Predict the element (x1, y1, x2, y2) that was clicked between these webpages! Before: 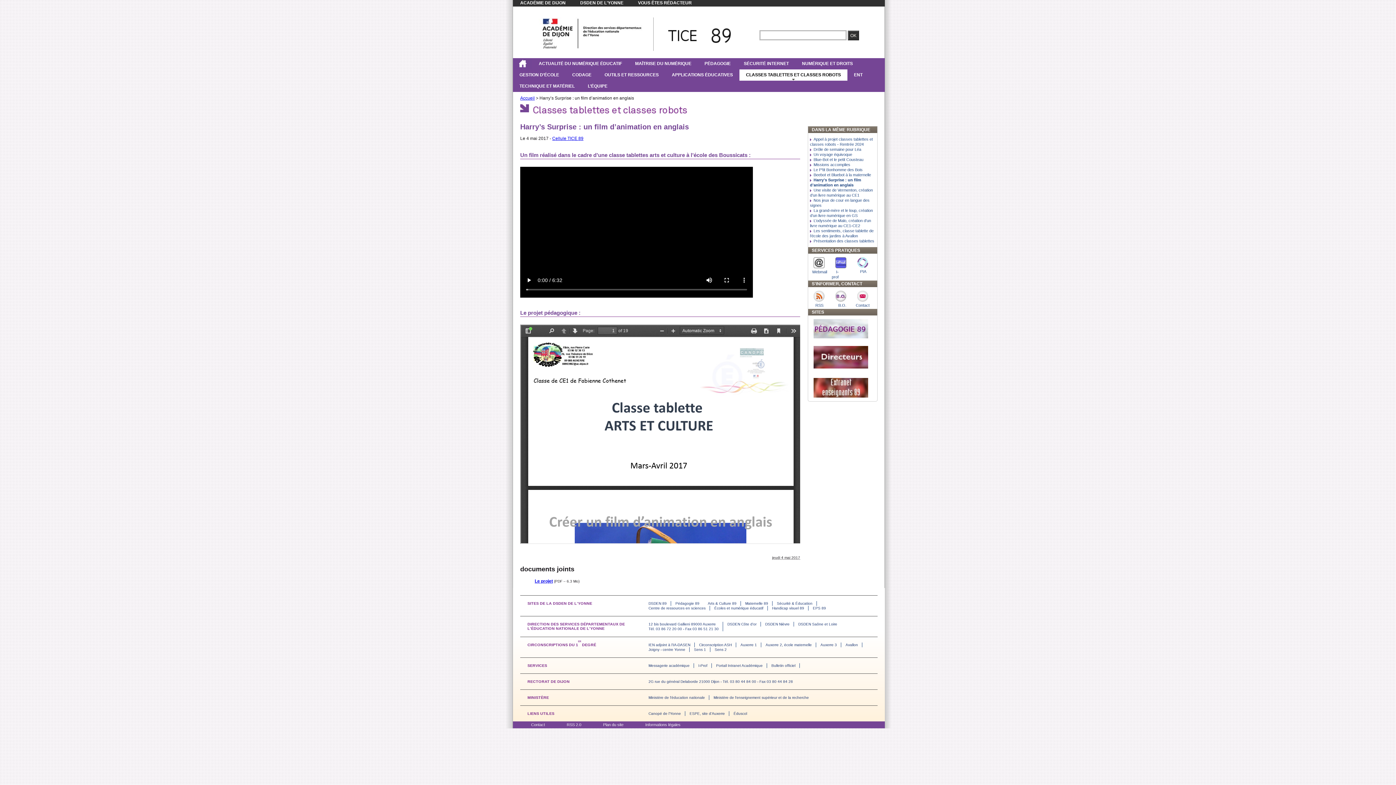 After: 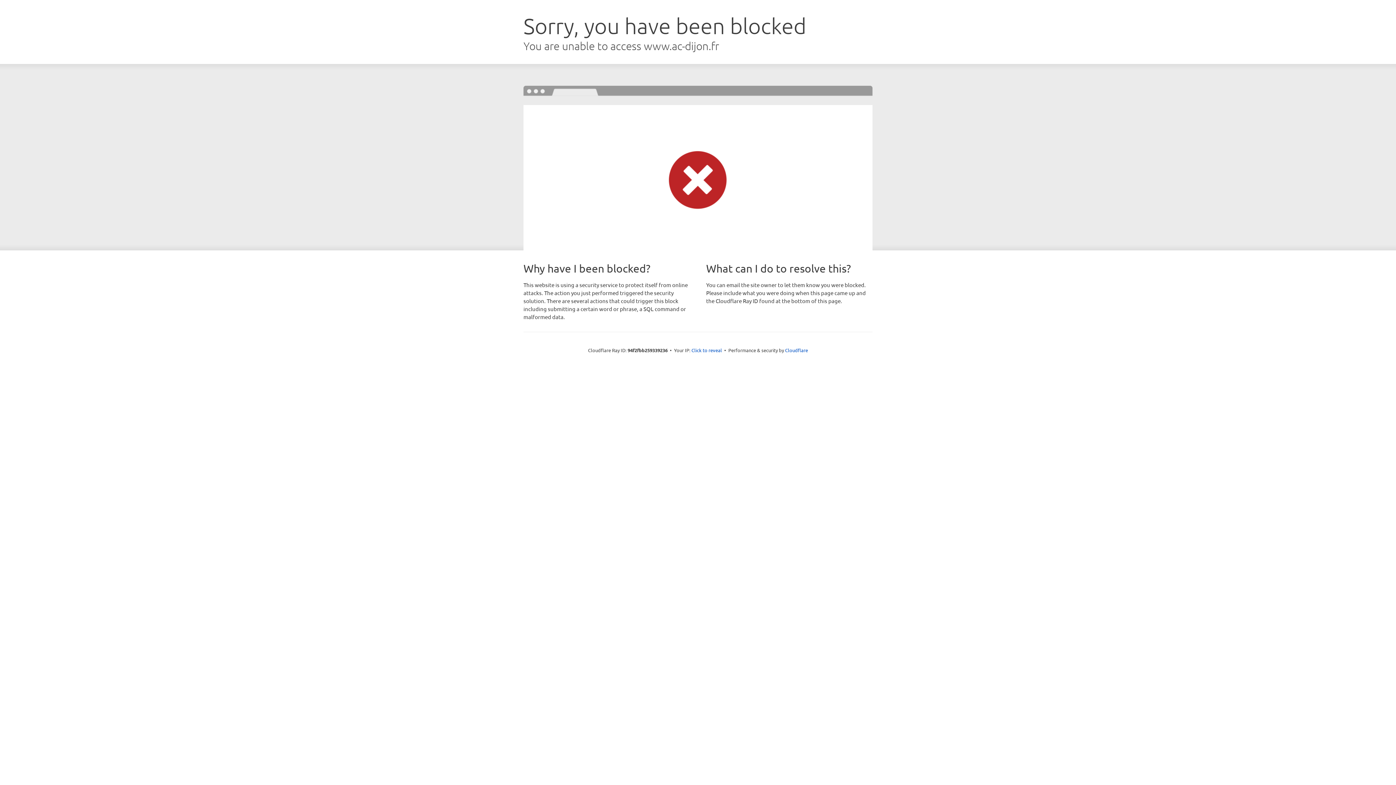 Action: bbox: (648, 680, 793, 684) label: 2G rue du général Delaborde 21000 Dijon - Tél. 03 80 44 84 00 - Fax 03 80 44 84 28